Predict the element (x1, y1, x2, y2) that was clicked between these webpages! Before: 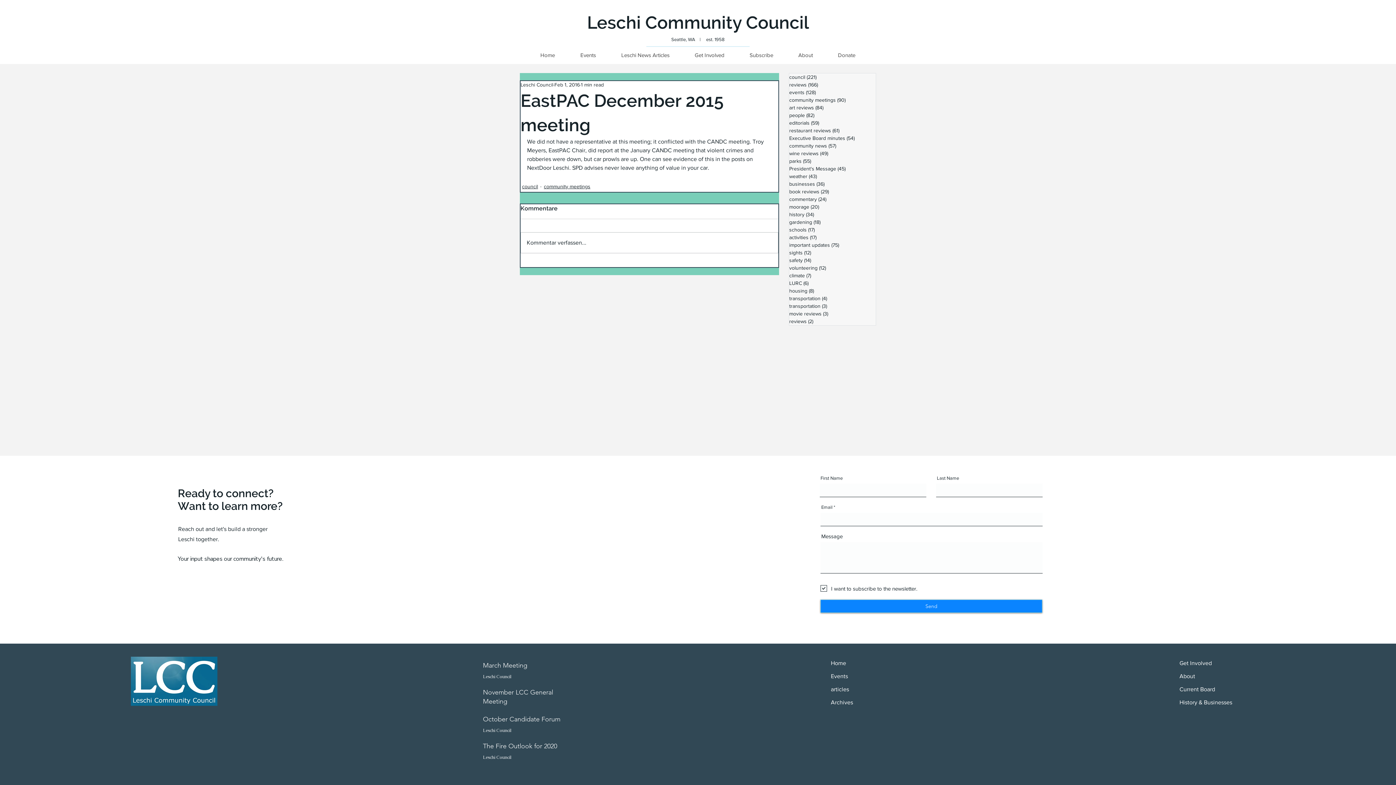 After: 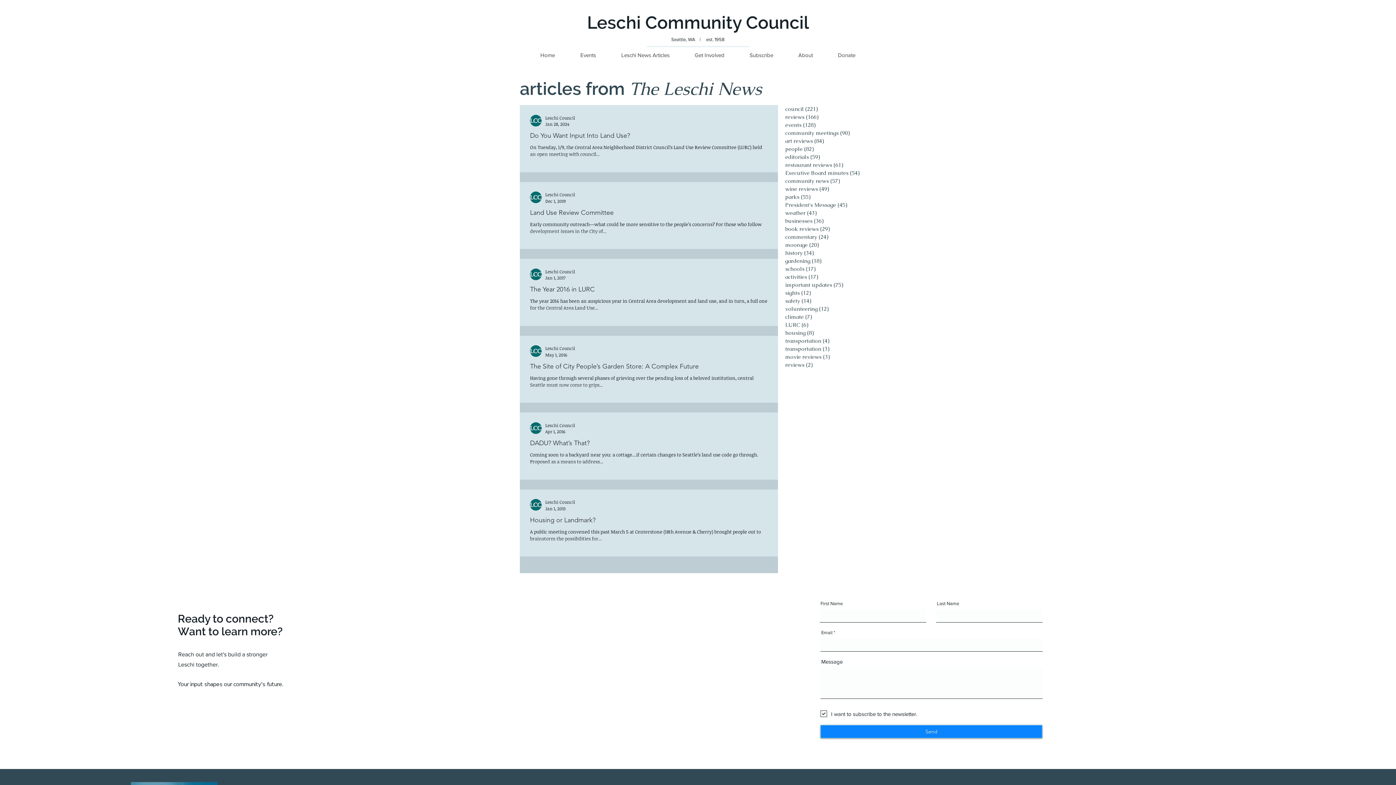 Action: bbox: (789, 279, 876, 287) label: LURC (6)
6 posts